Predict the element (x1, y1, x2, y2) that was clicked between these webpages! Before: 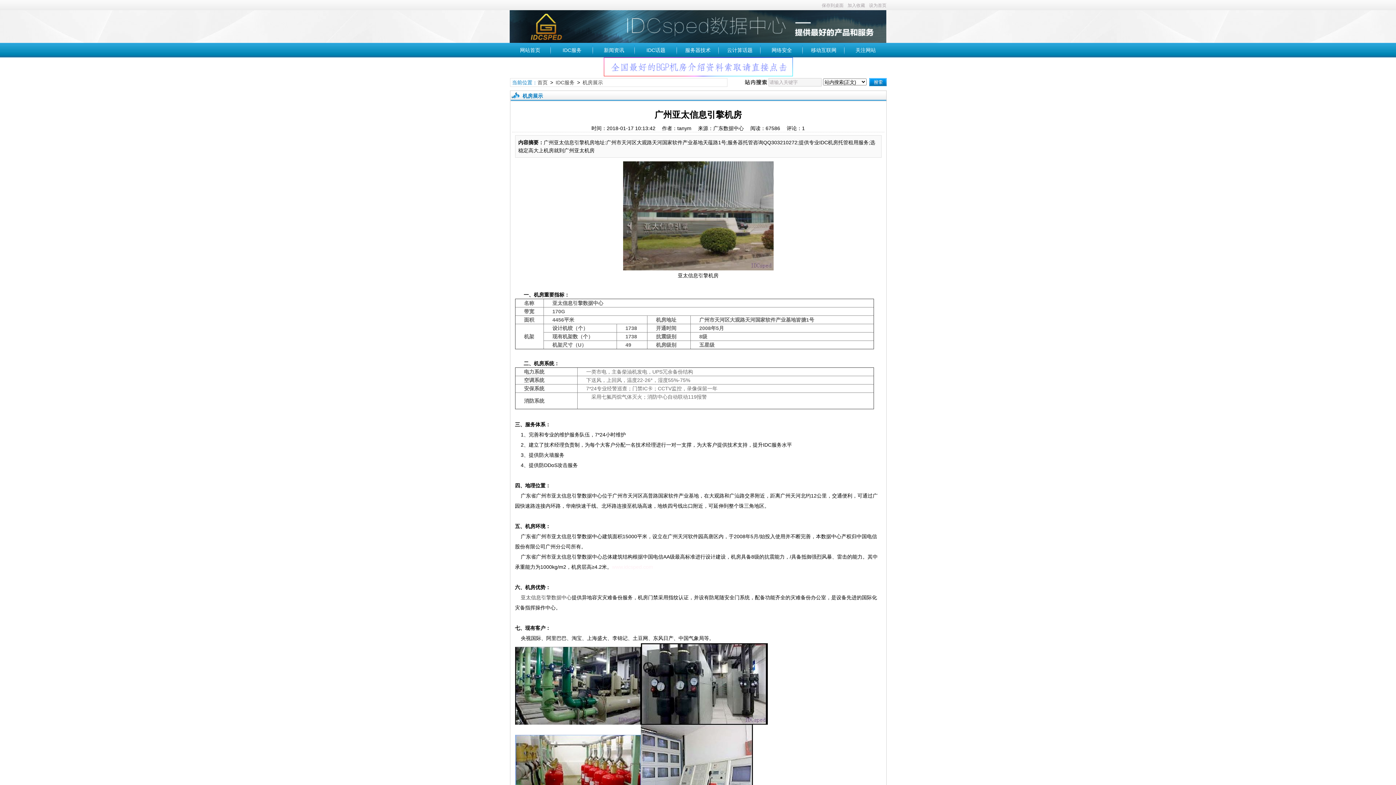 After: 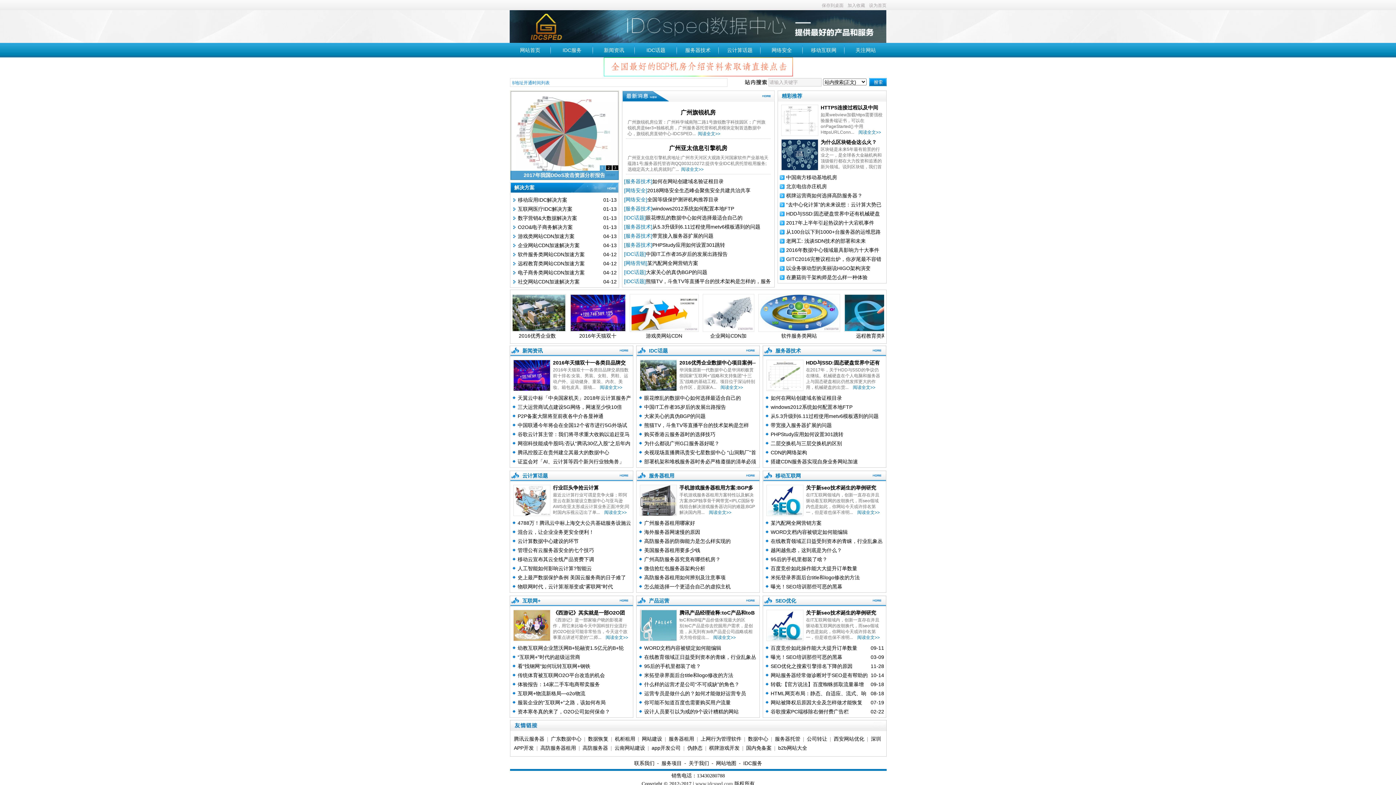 Action: bbox: (520, 47, 540, 53) label: 网站首页